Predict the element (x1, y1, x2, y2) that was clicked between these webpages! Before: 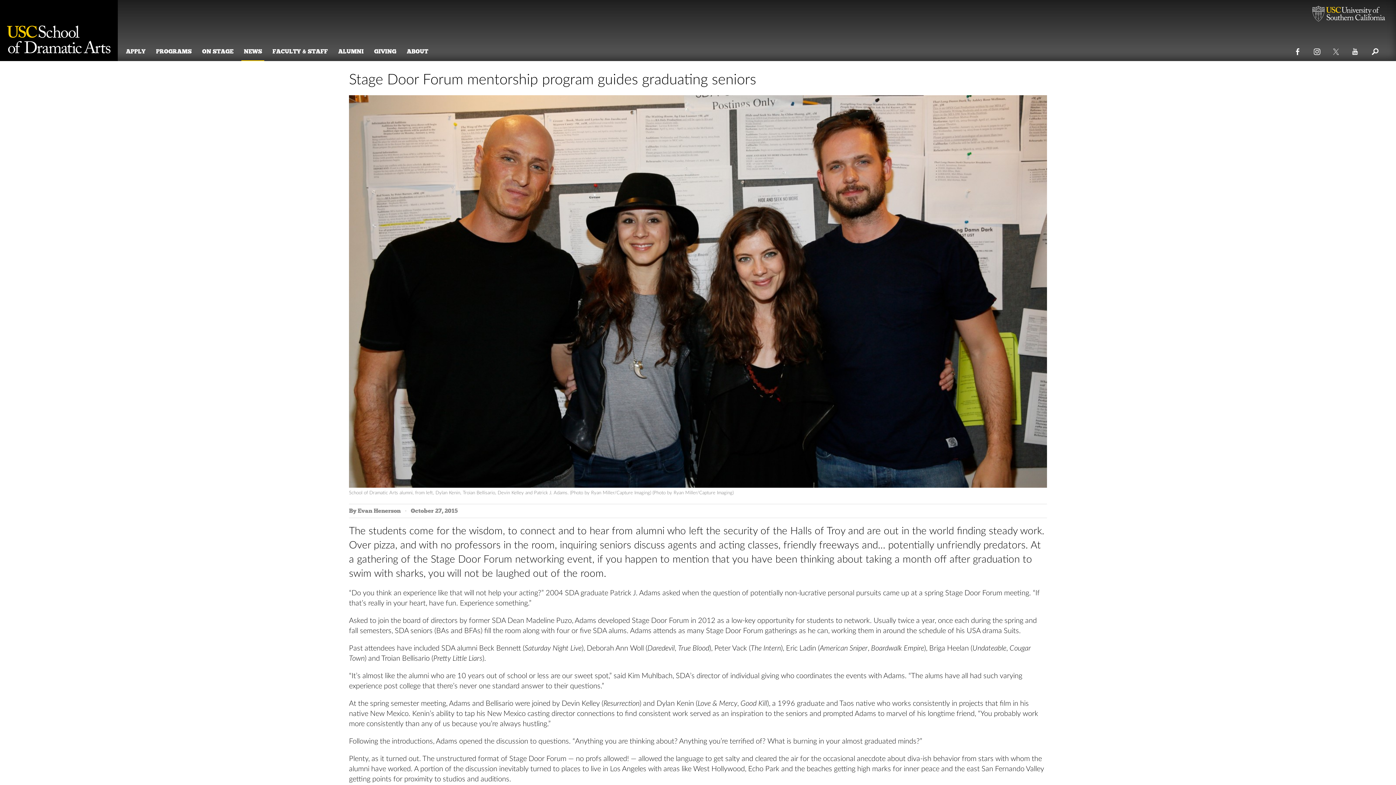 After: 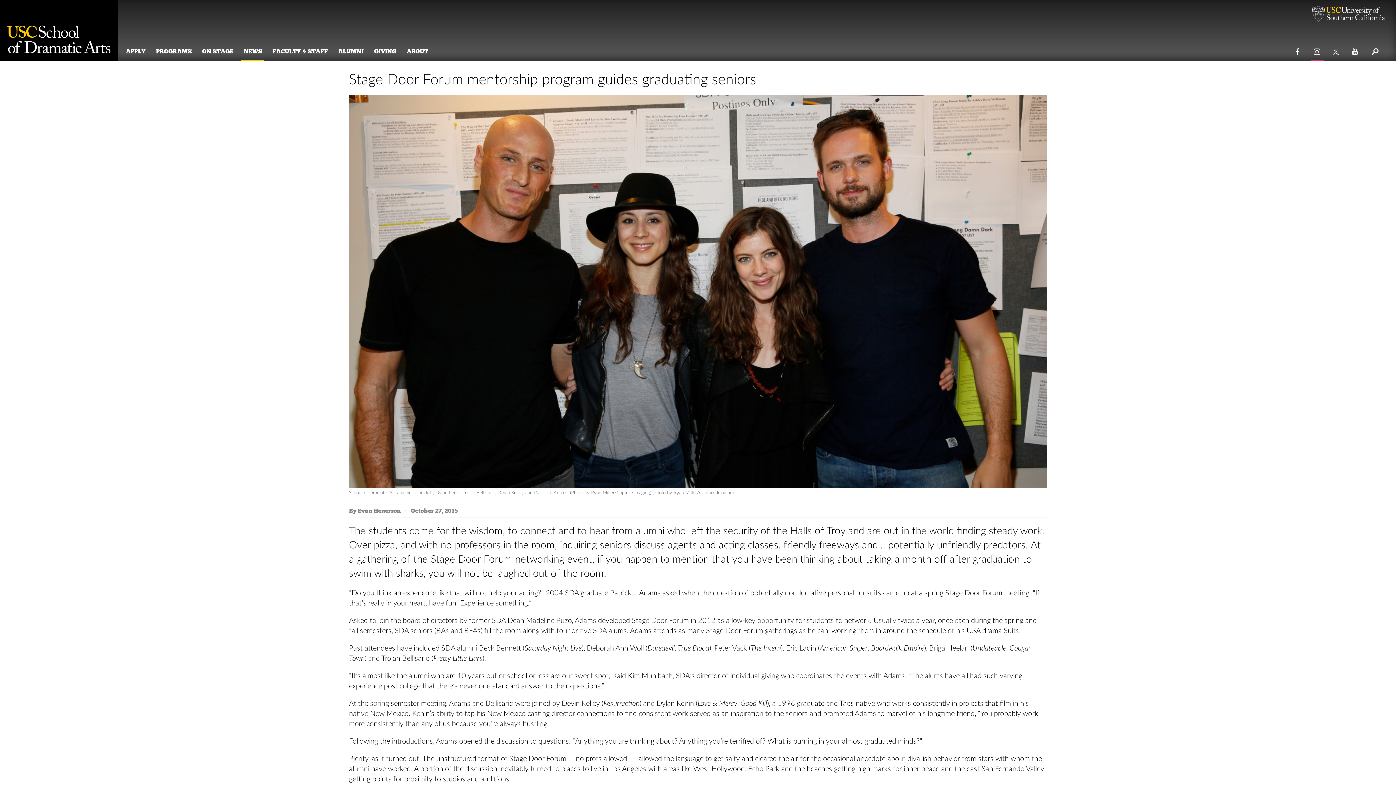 Action: label: INSTAGRAM bbox: (1310, 40, 1324, 60)